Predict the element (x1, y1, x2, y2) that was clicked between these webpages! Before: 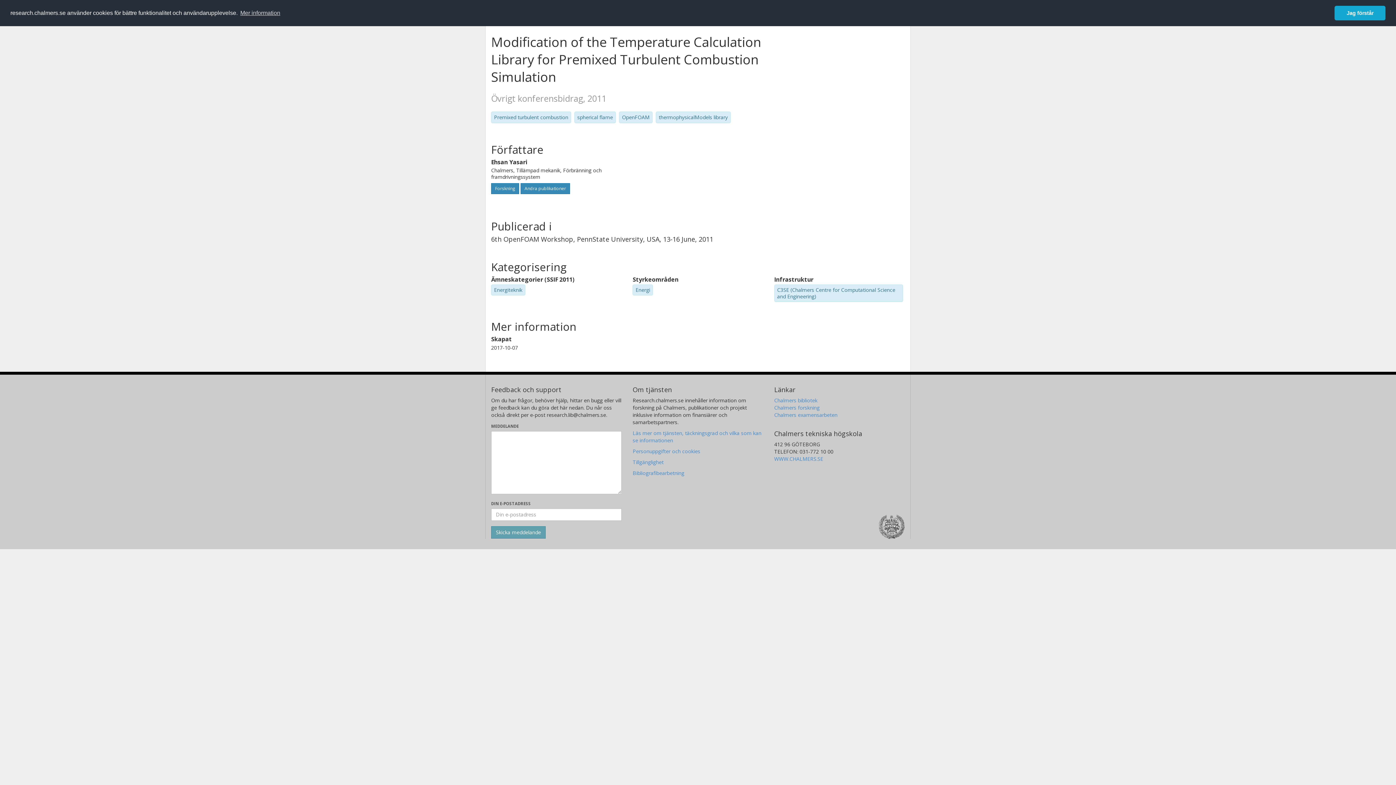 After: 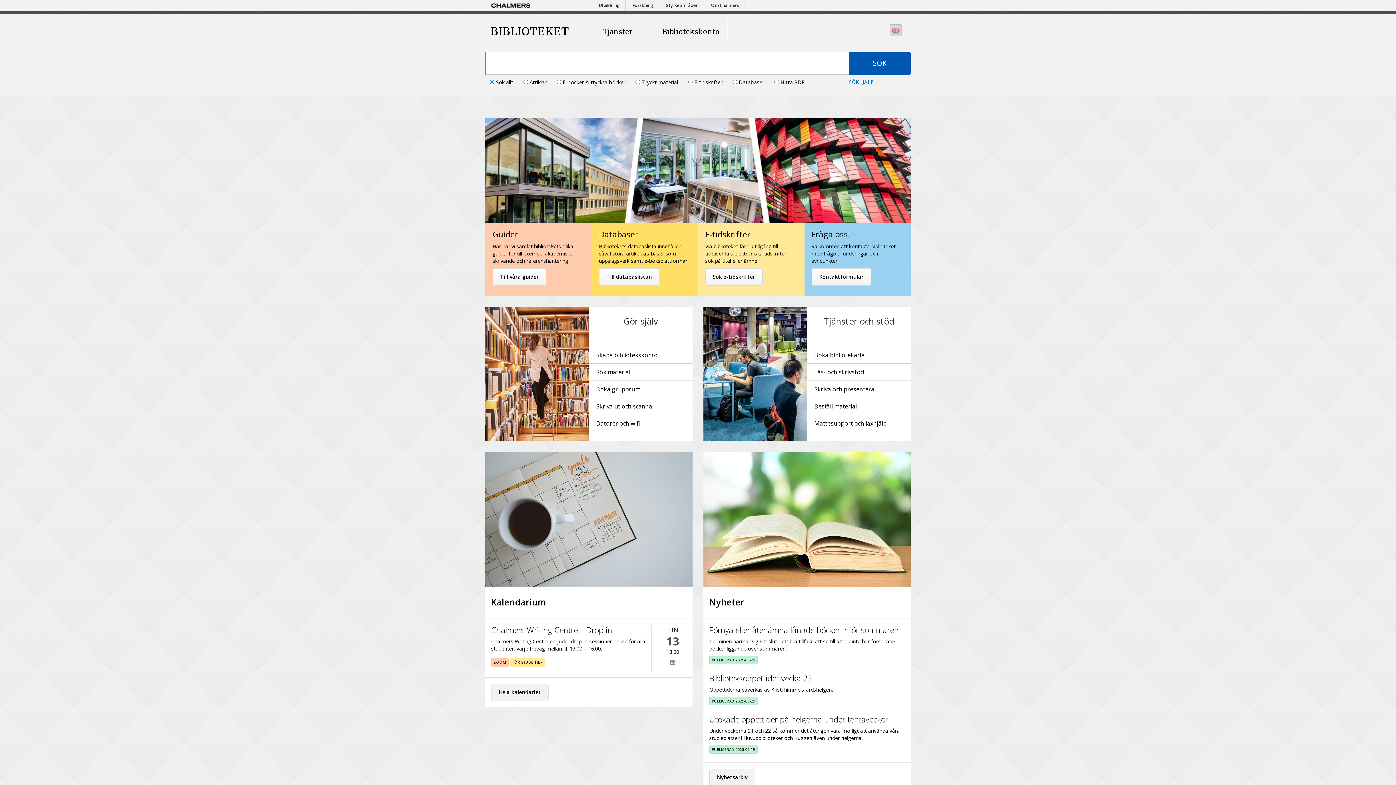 Action: label: Chalmers bibliotek bbox: (774, 397, 817, 403)